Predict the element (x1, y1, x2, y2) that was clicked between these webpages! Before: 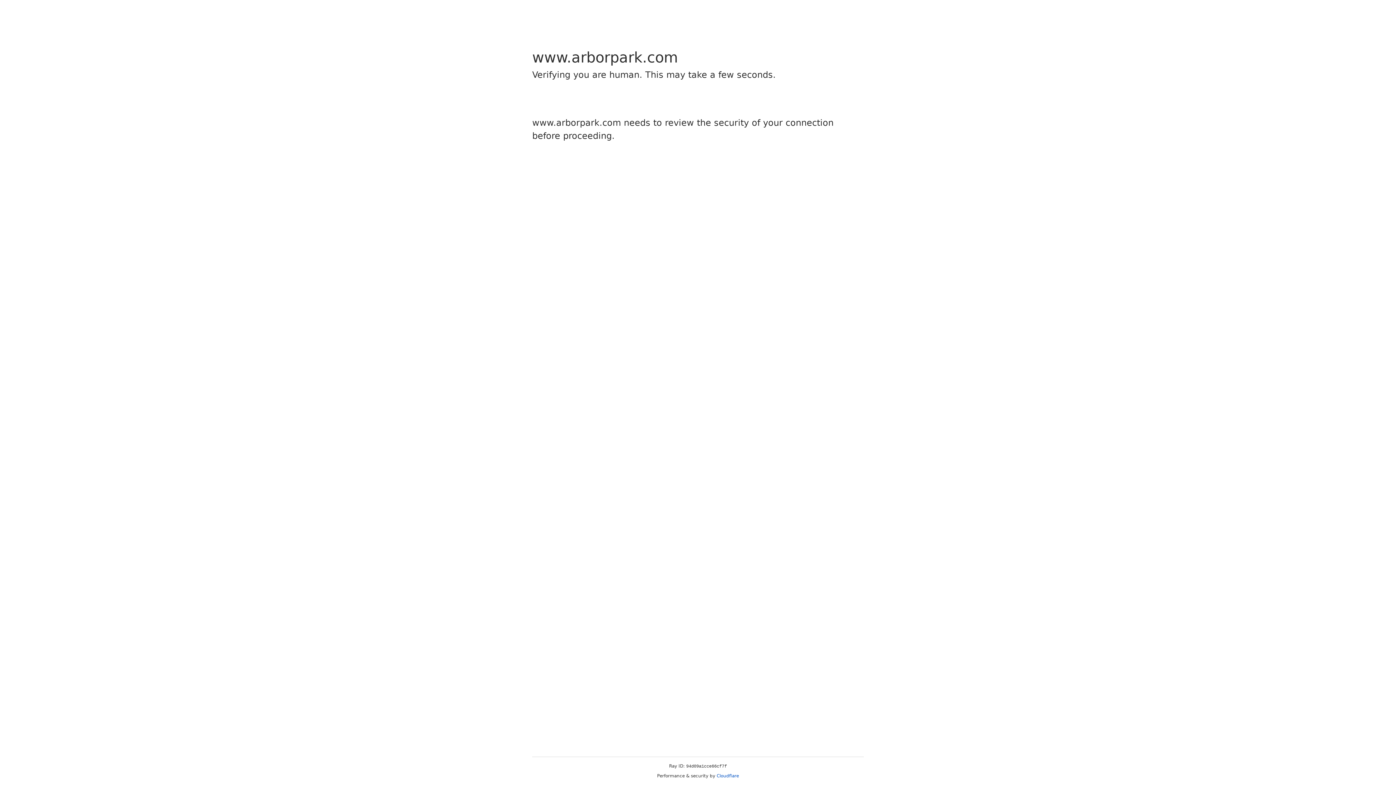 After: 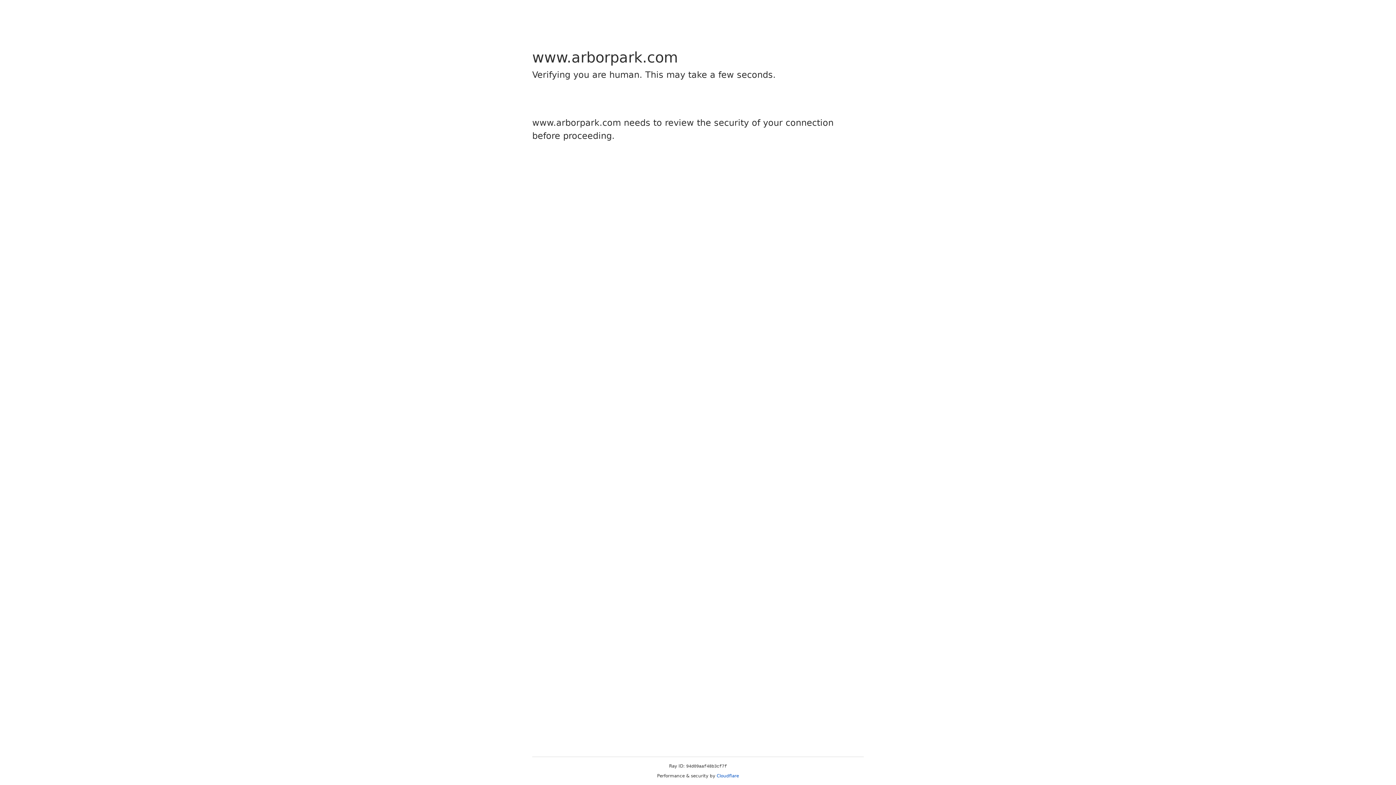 Action: bbox: (716, 773, 739, 778) label: Cloudflare